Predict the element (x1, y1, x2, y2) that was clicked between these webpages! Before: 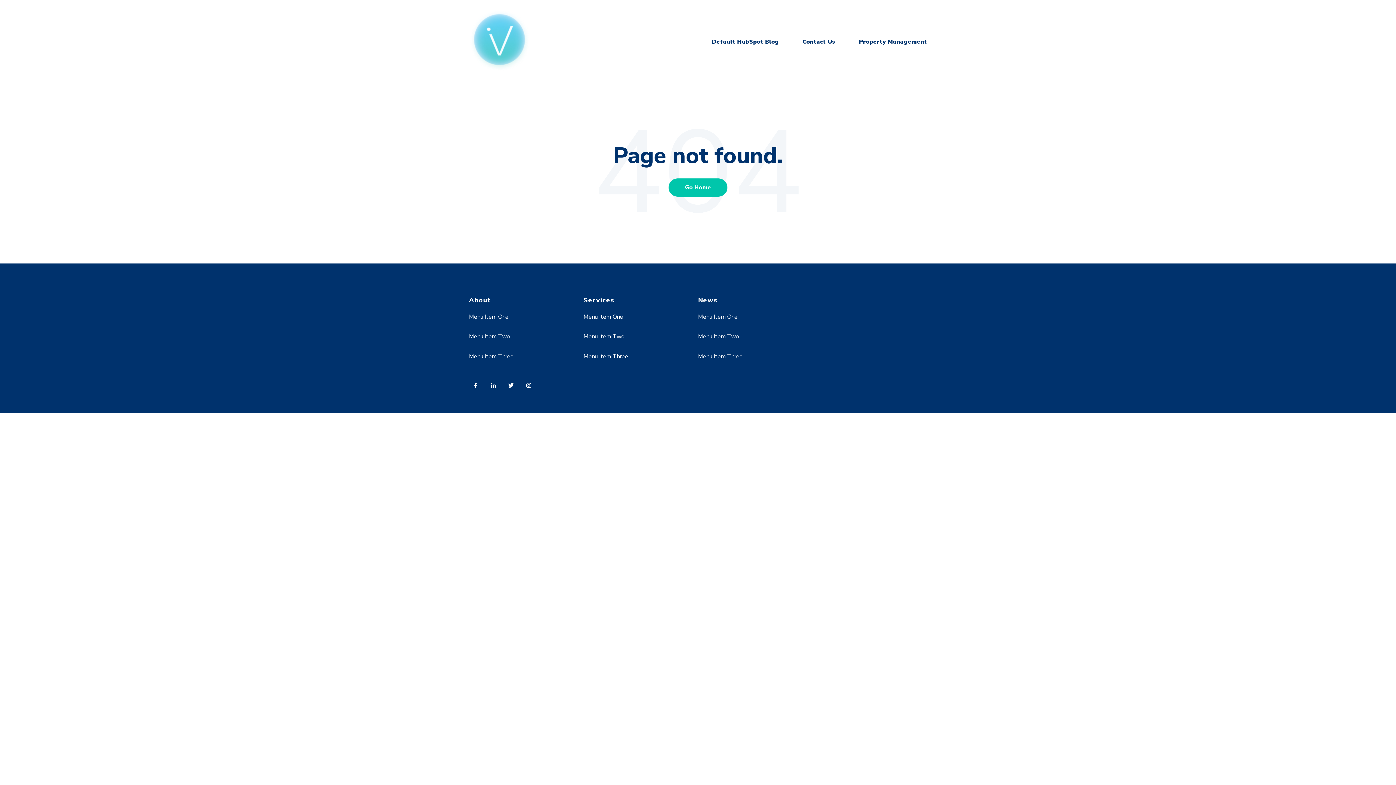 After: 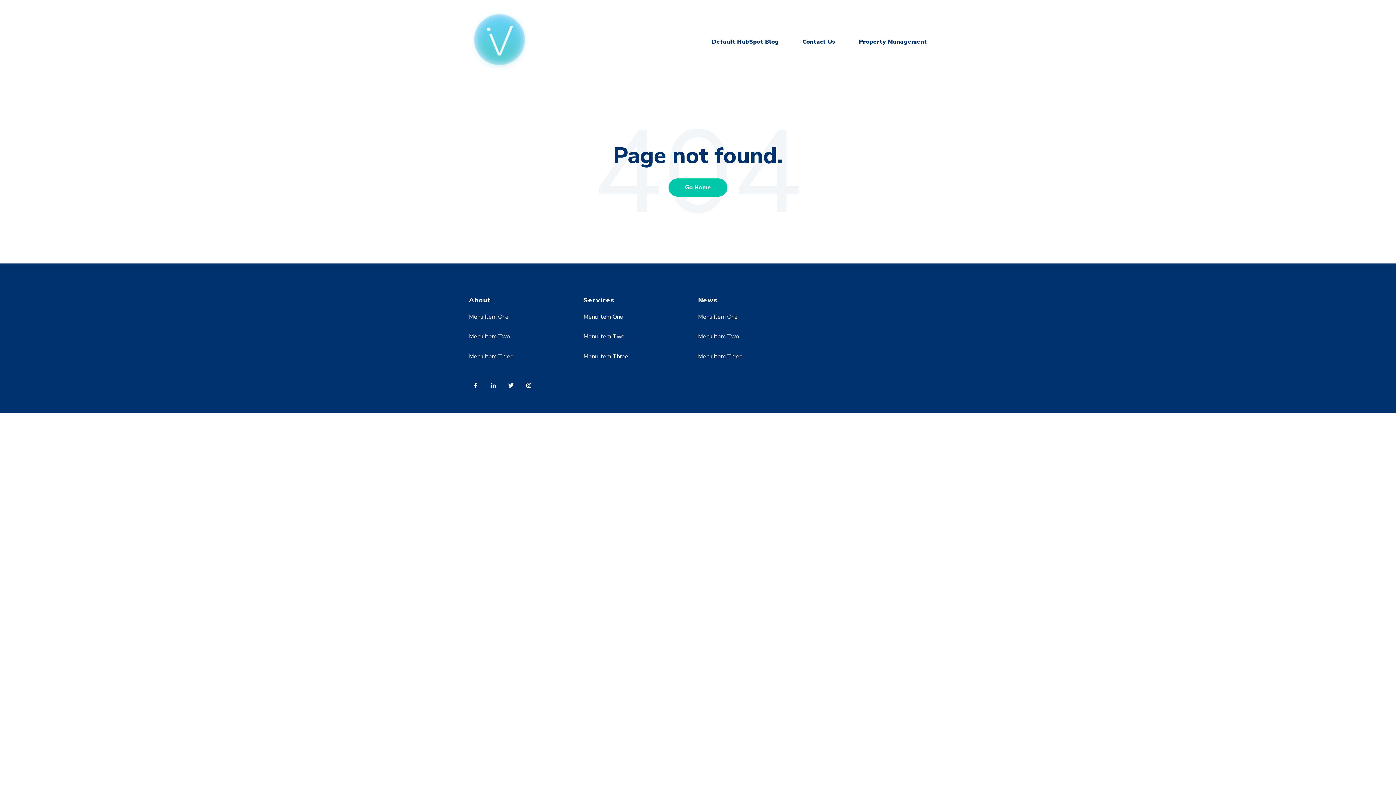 Action: bbox: (522, 378, 539, 396)